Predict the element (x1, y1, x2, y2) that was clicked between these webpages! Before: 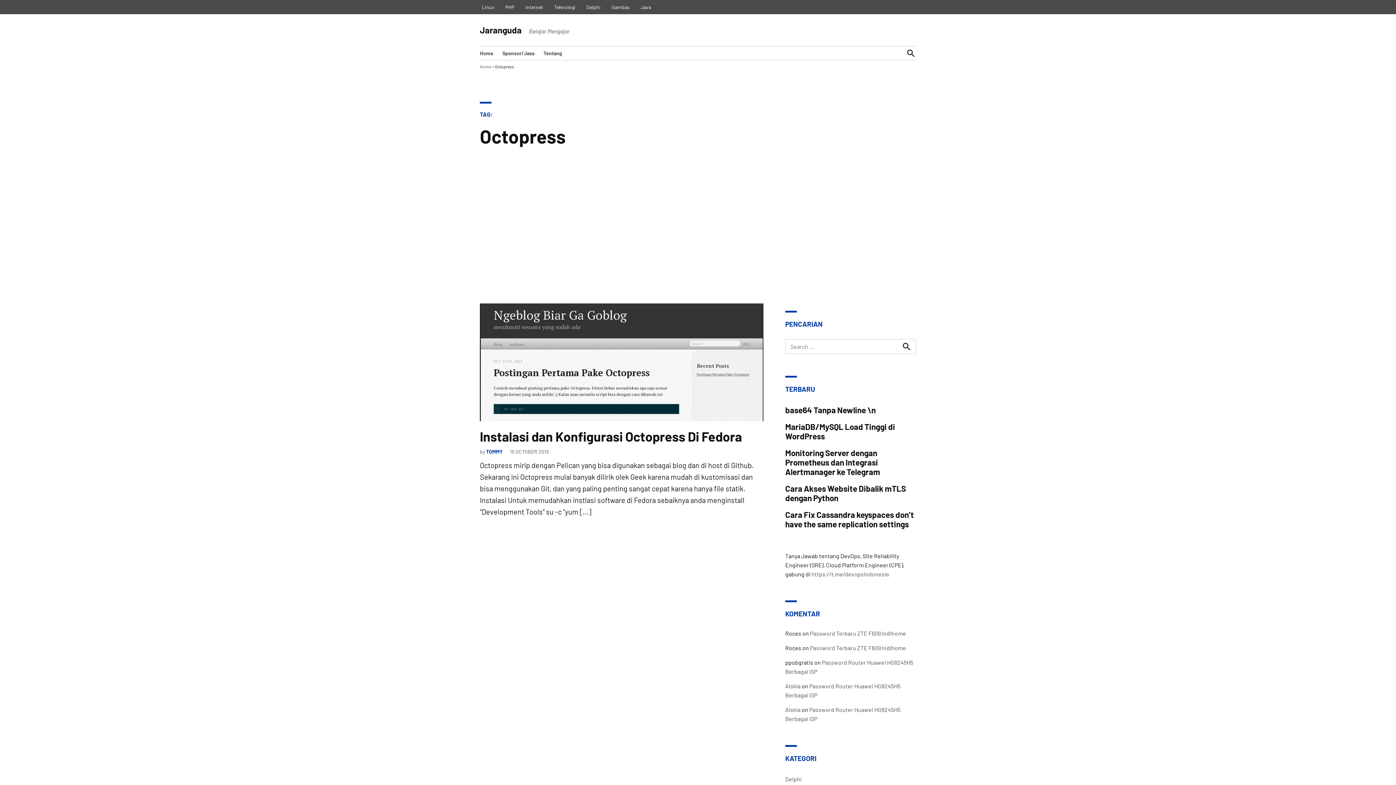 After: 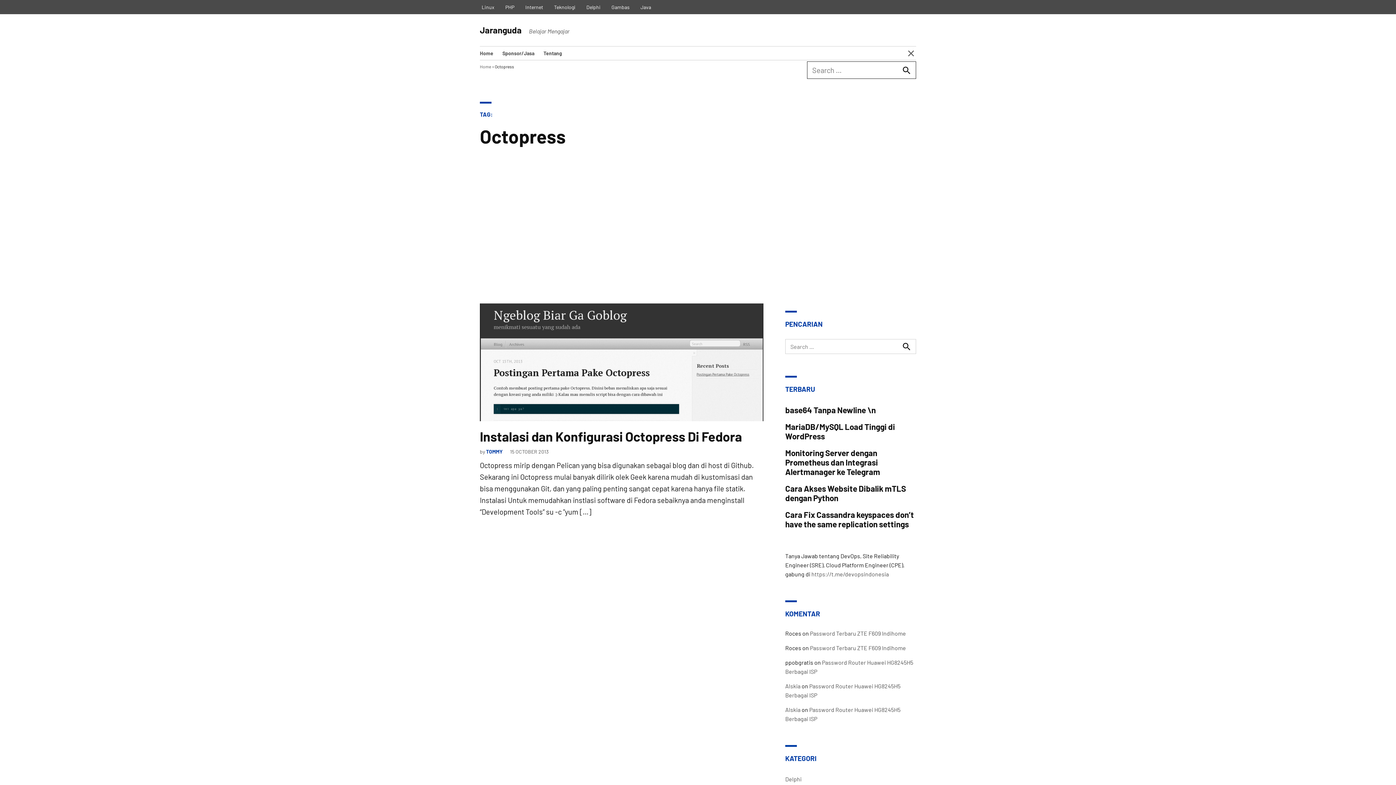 Action: label: Open Search bbox: (906, 46, 916, 59)